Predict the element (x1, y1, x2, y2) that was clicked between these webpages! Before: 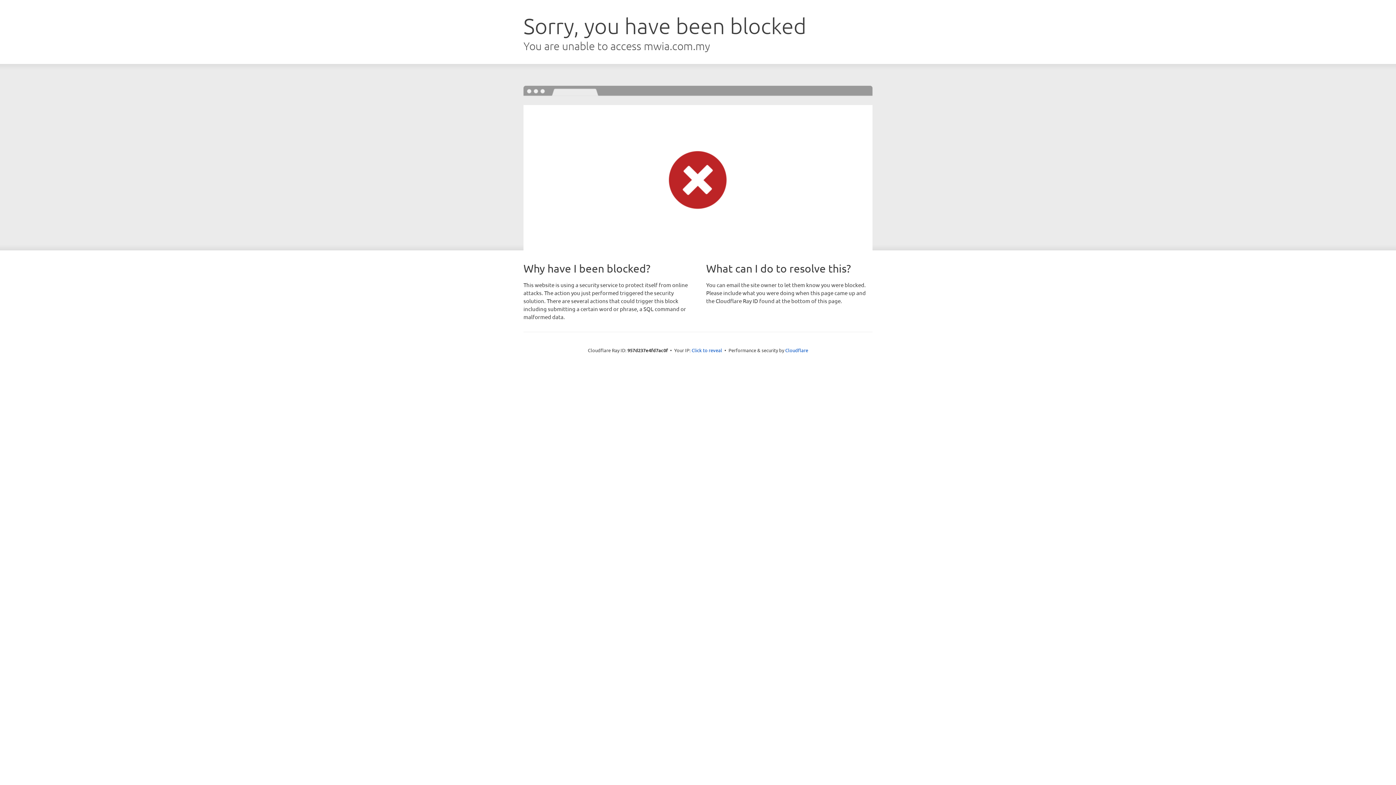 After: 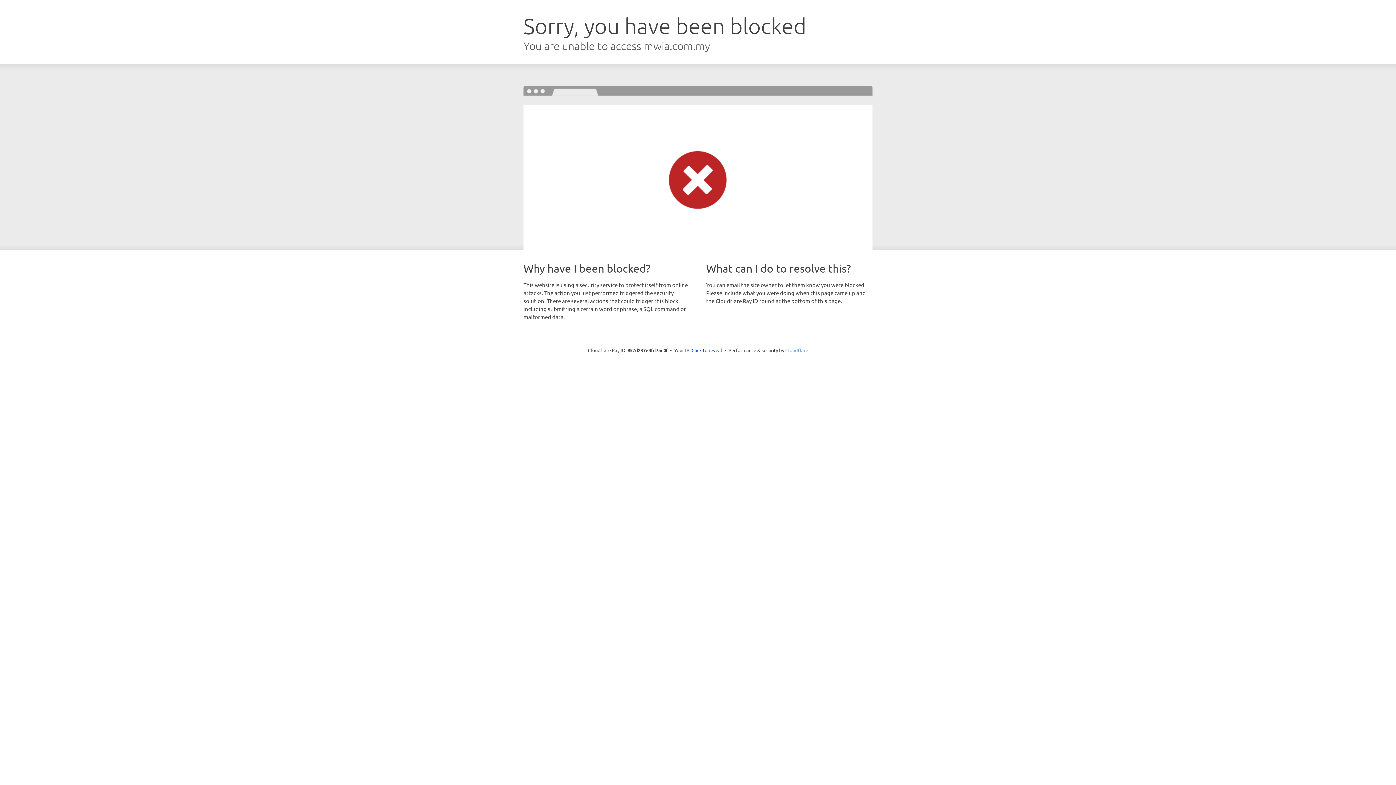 Action: bbox: (785, 347, 808, 353) label: Cloudflare